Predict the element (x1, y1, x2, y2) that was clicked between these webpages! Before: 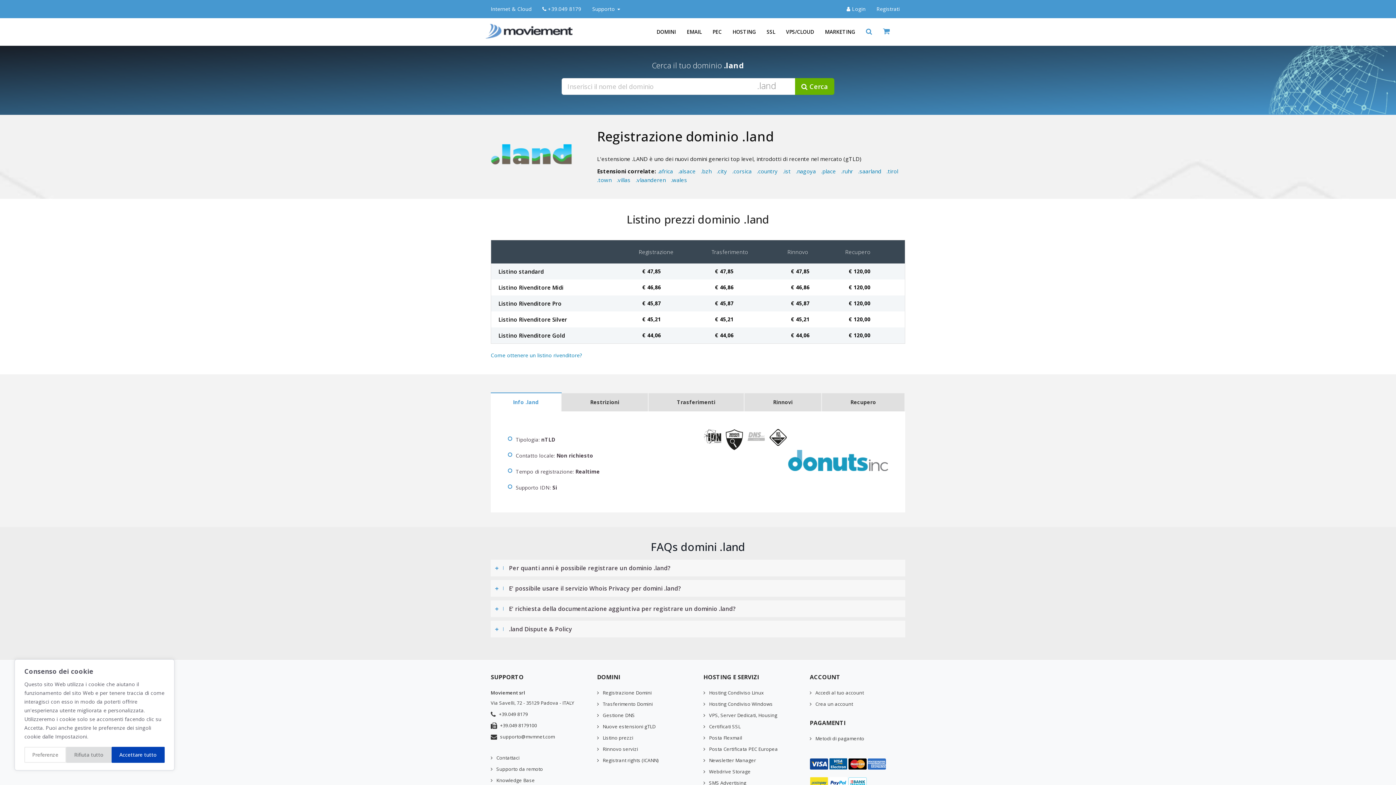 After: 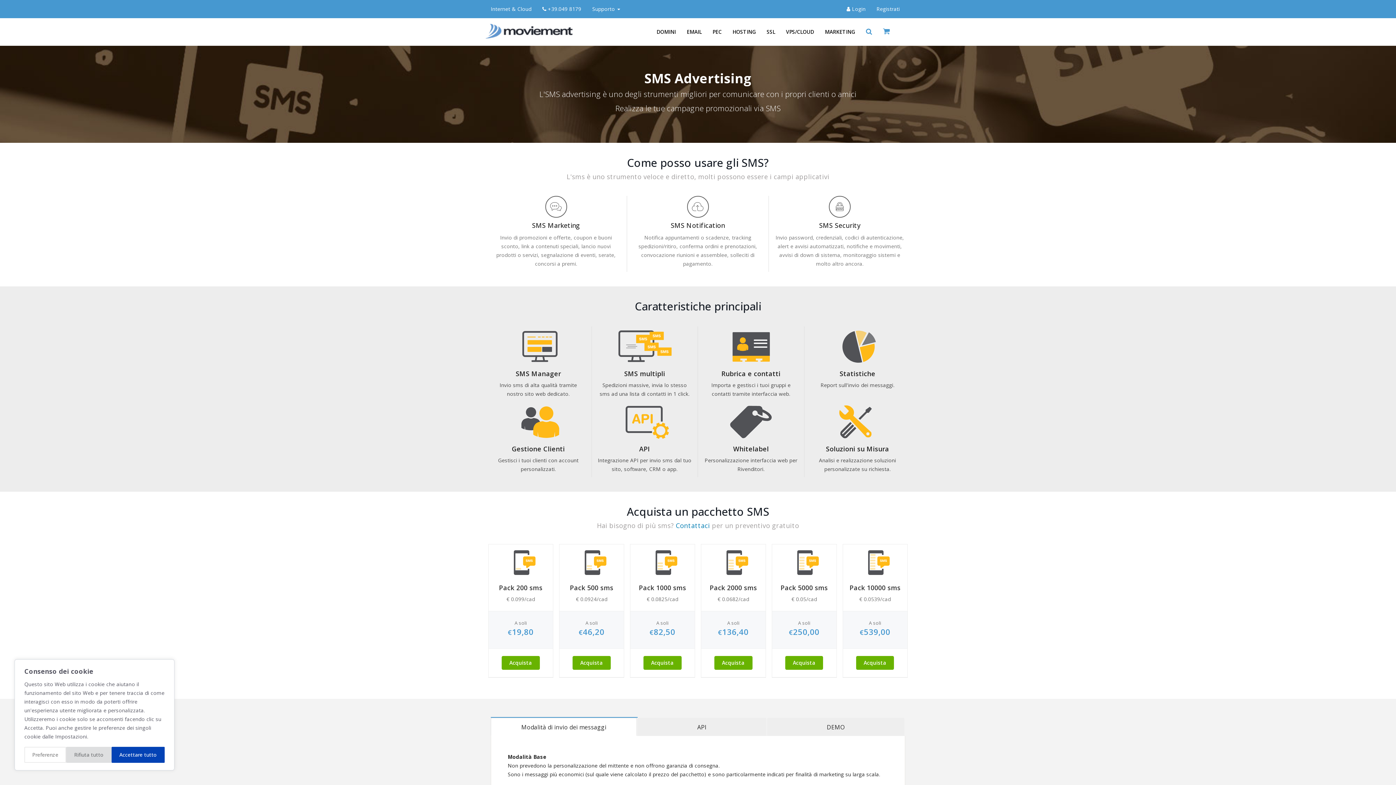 Action: label: SMS Advertising bbox: (703, 780, 746, 786)